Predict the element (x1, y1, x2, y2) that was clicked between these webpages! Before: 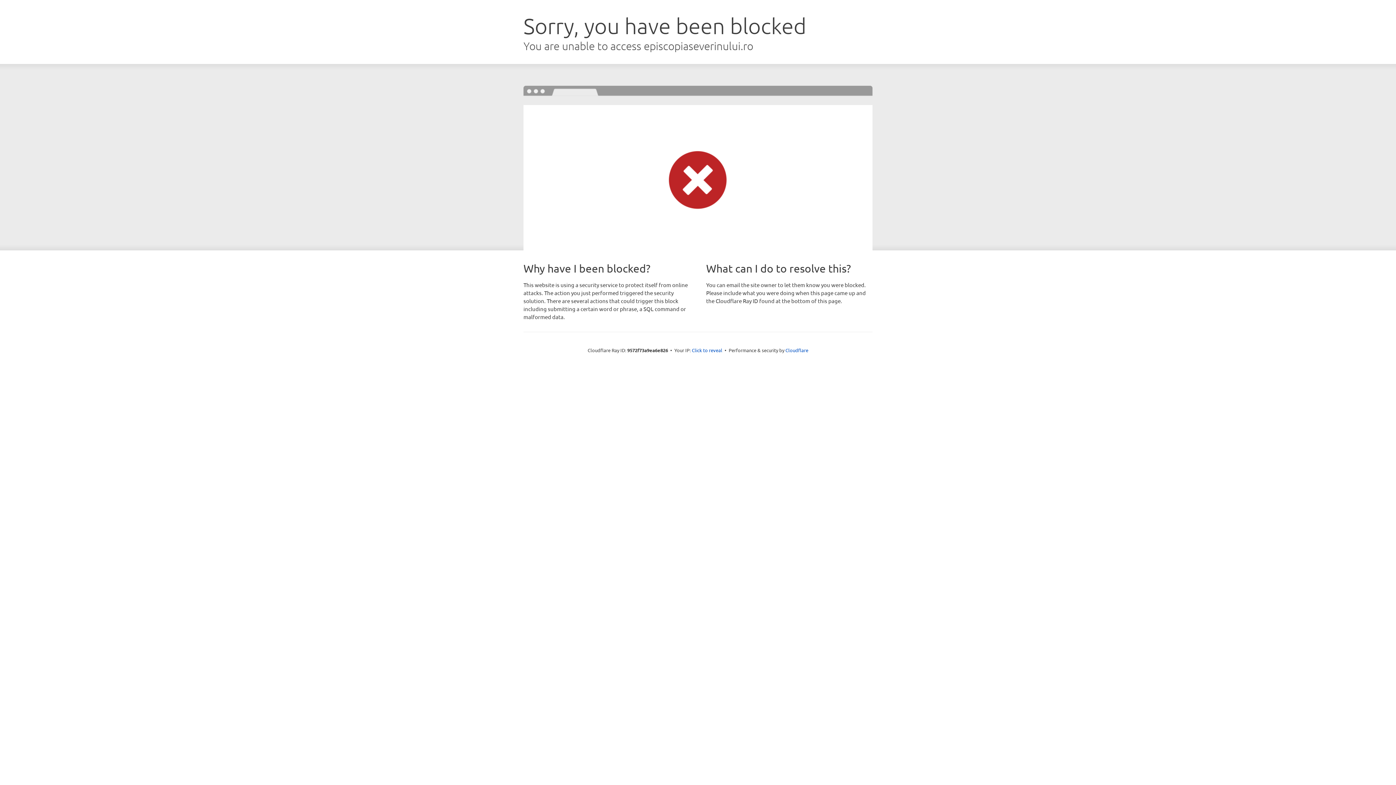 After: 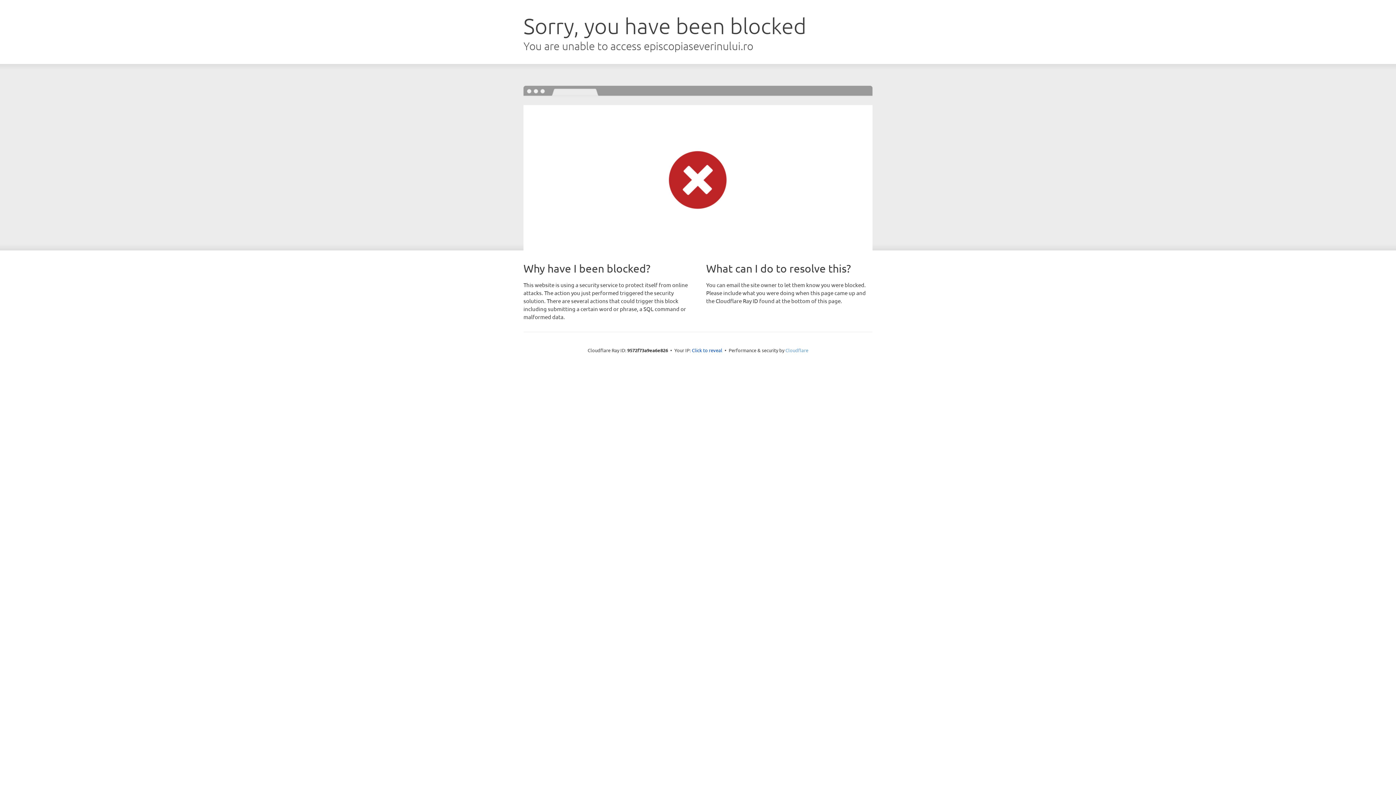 Action: bbox: (785, 347, 808, 353) label: Cloudflare